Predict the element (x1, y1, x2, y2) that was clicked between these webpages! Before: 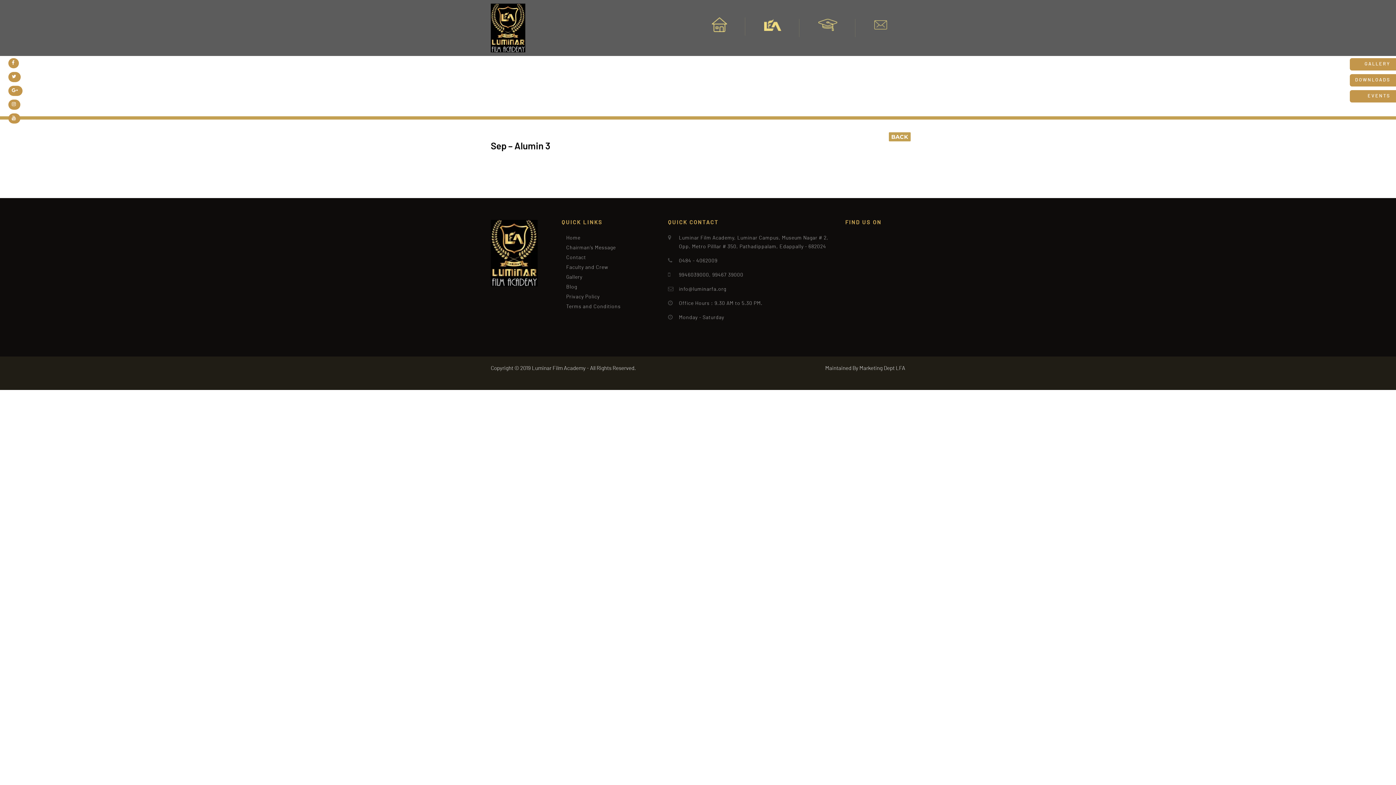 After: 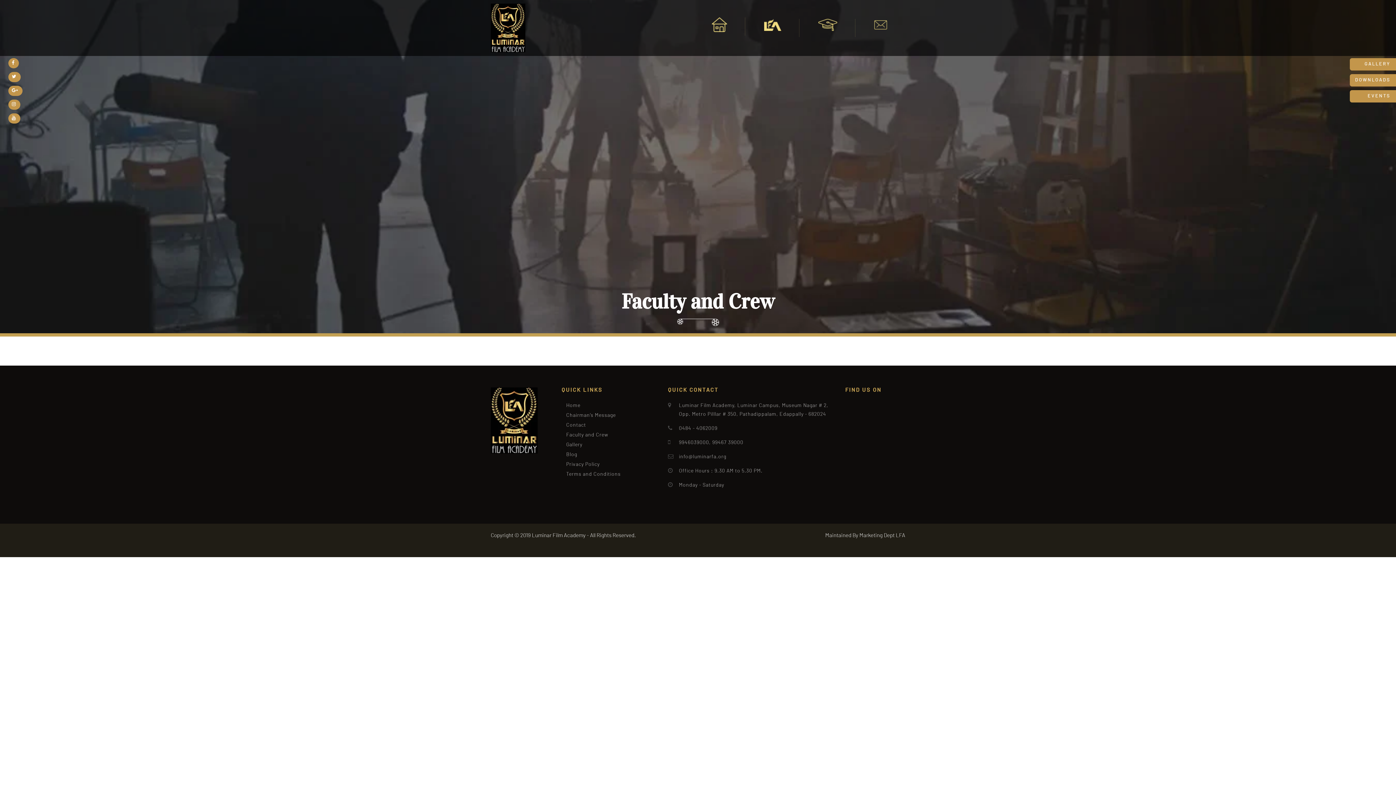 Action: bbox: (566, 265, 608, 270) label: Faculty and Crew